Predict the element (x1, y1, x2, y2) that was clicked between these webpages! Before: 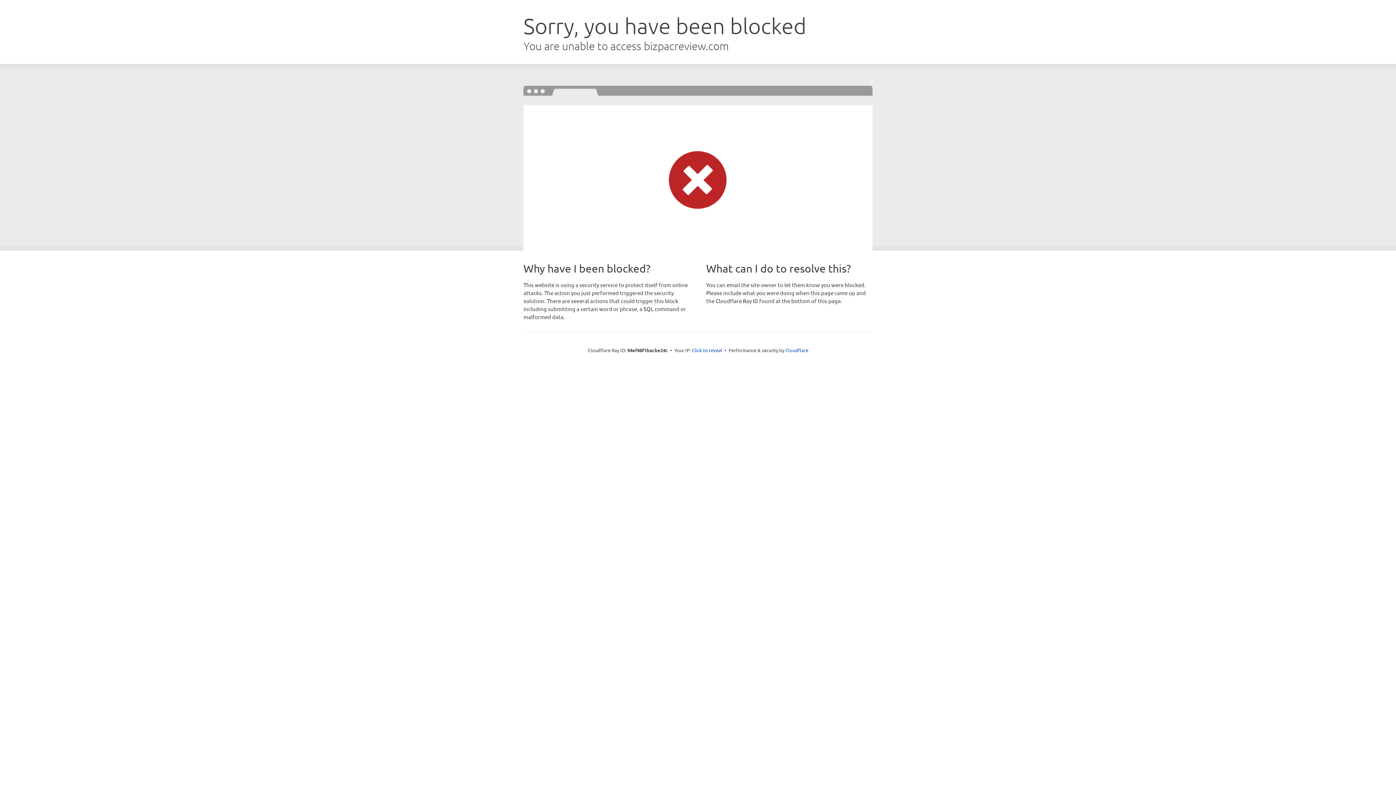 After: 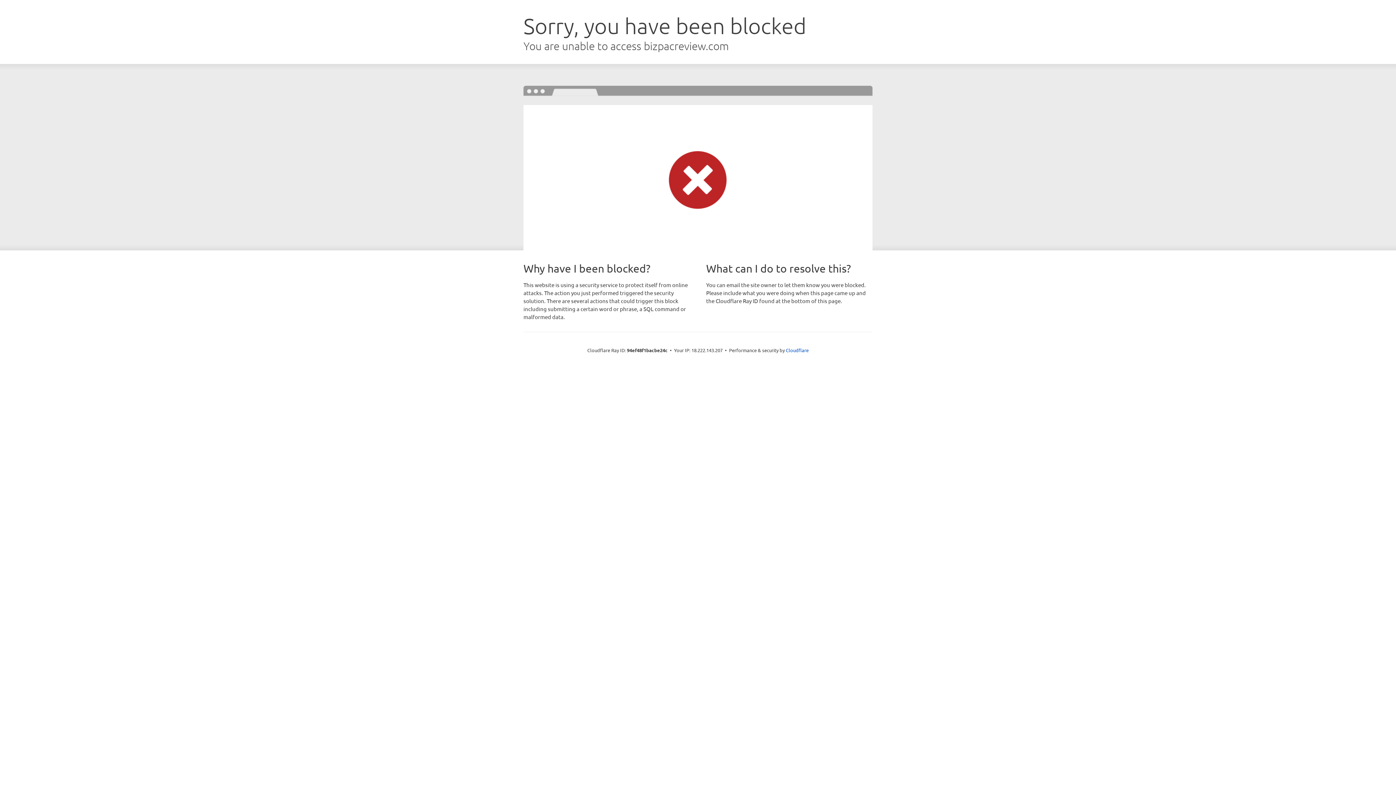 Action: bbox: (692, 346, 722, 353) label: Click to reveal